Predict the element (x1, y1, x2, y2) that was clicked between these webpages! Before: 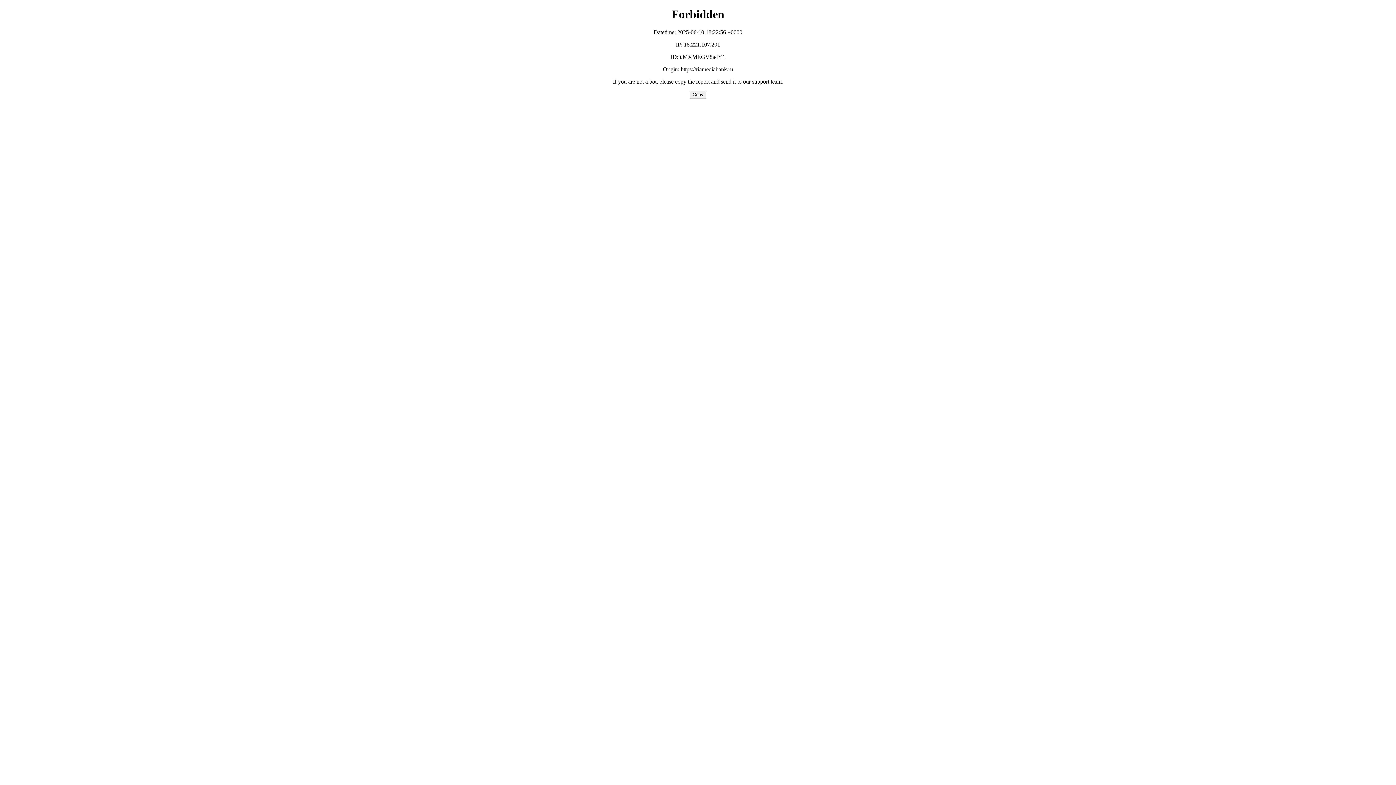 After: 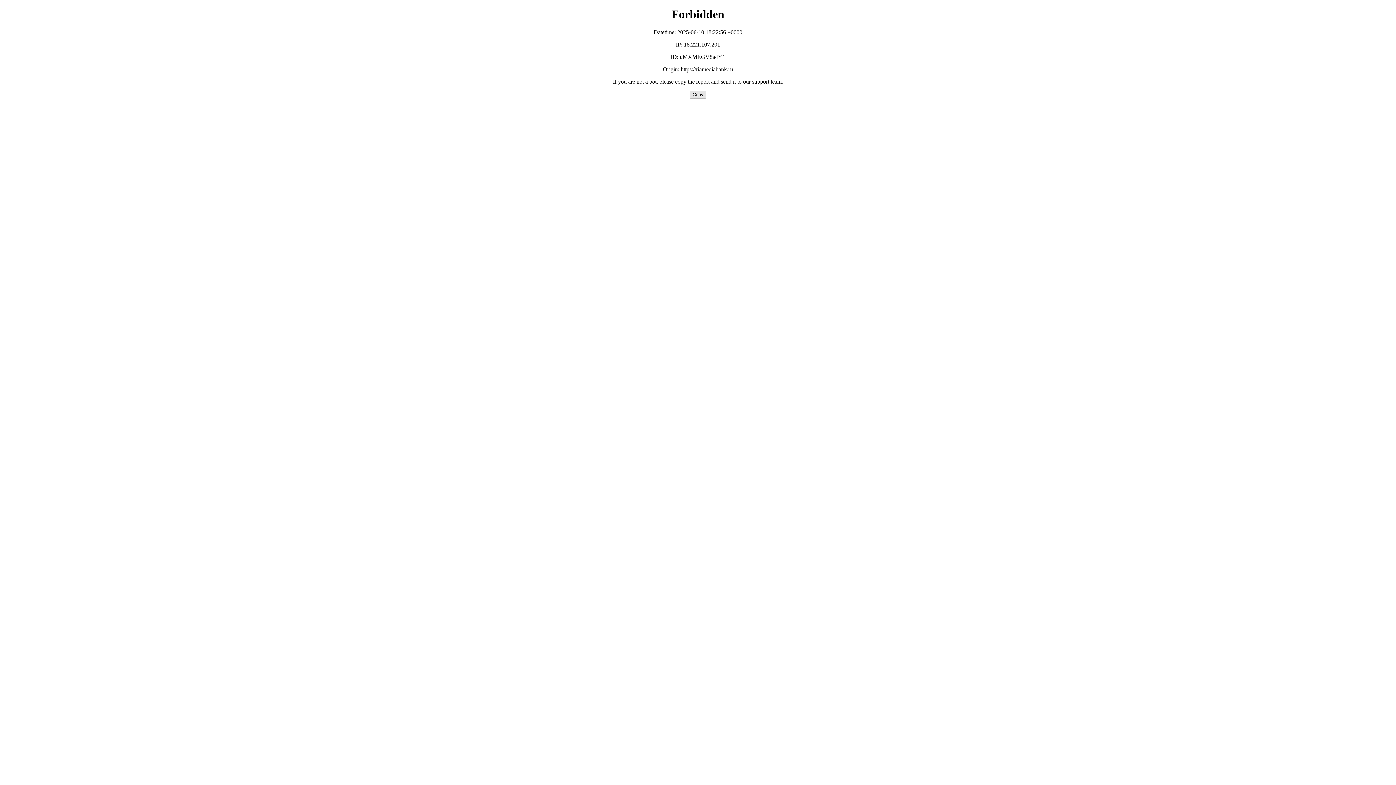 Action: bbox: (689, 90, 706, 98) label: Copy